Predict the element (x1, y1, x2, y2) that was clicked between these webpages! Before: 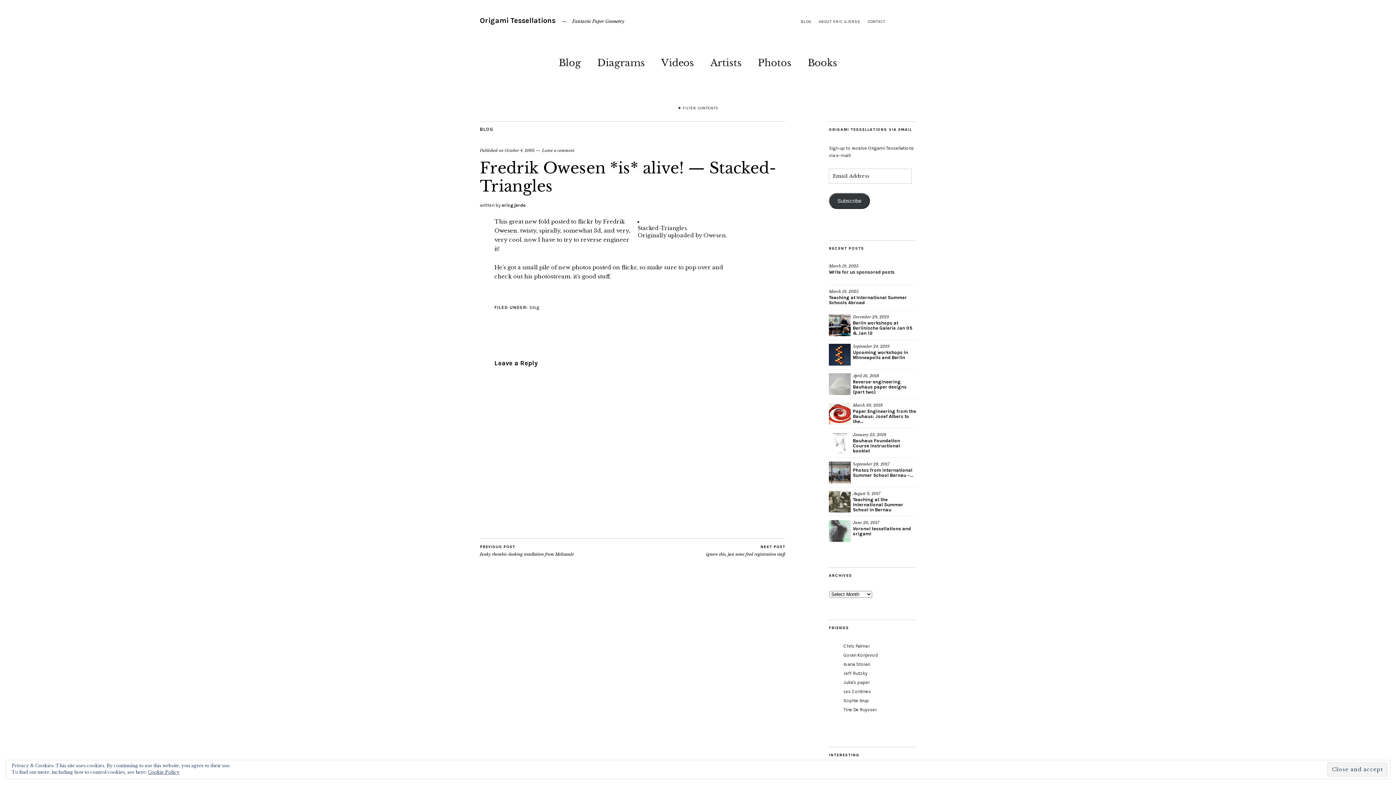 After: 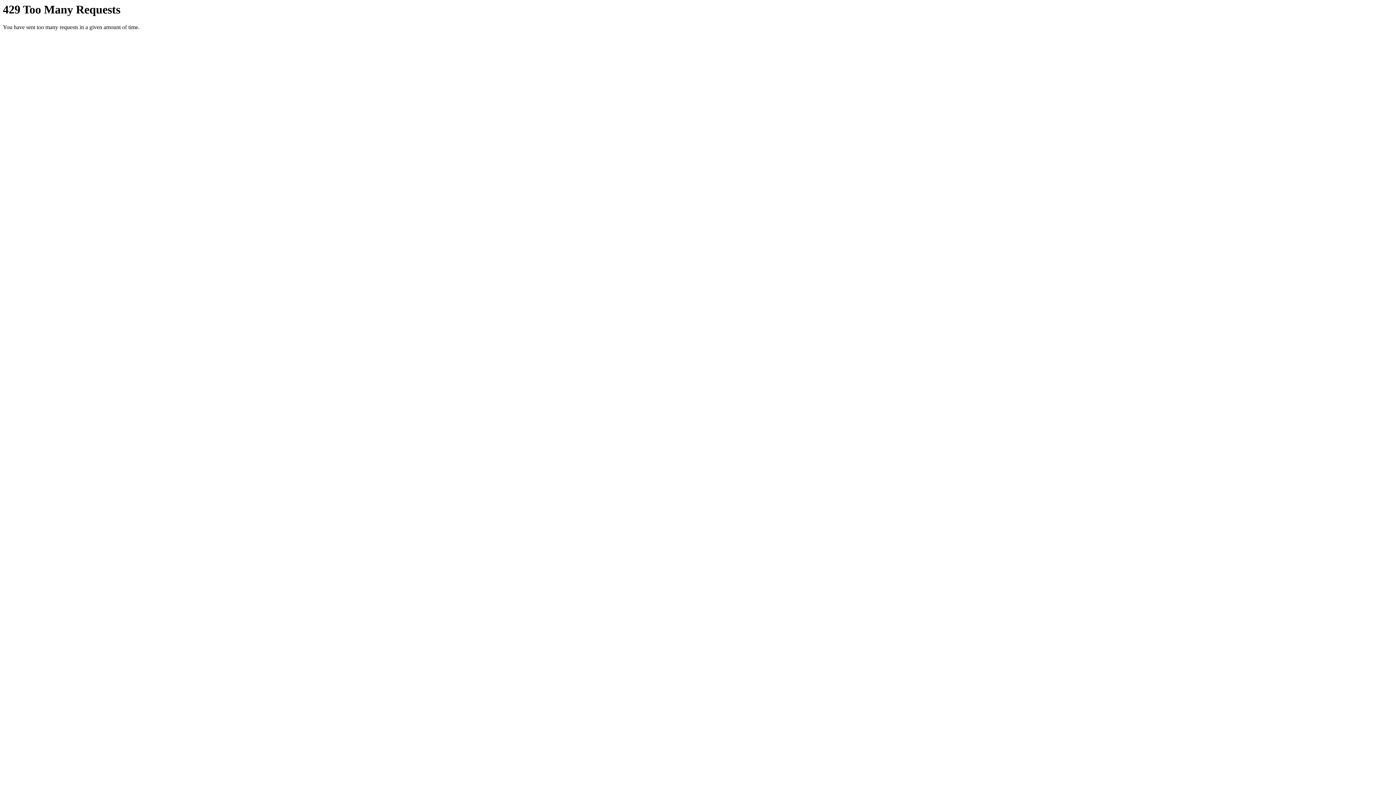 Action: label: Stacked-Triangles bbox: (637, 225, 687, 231)